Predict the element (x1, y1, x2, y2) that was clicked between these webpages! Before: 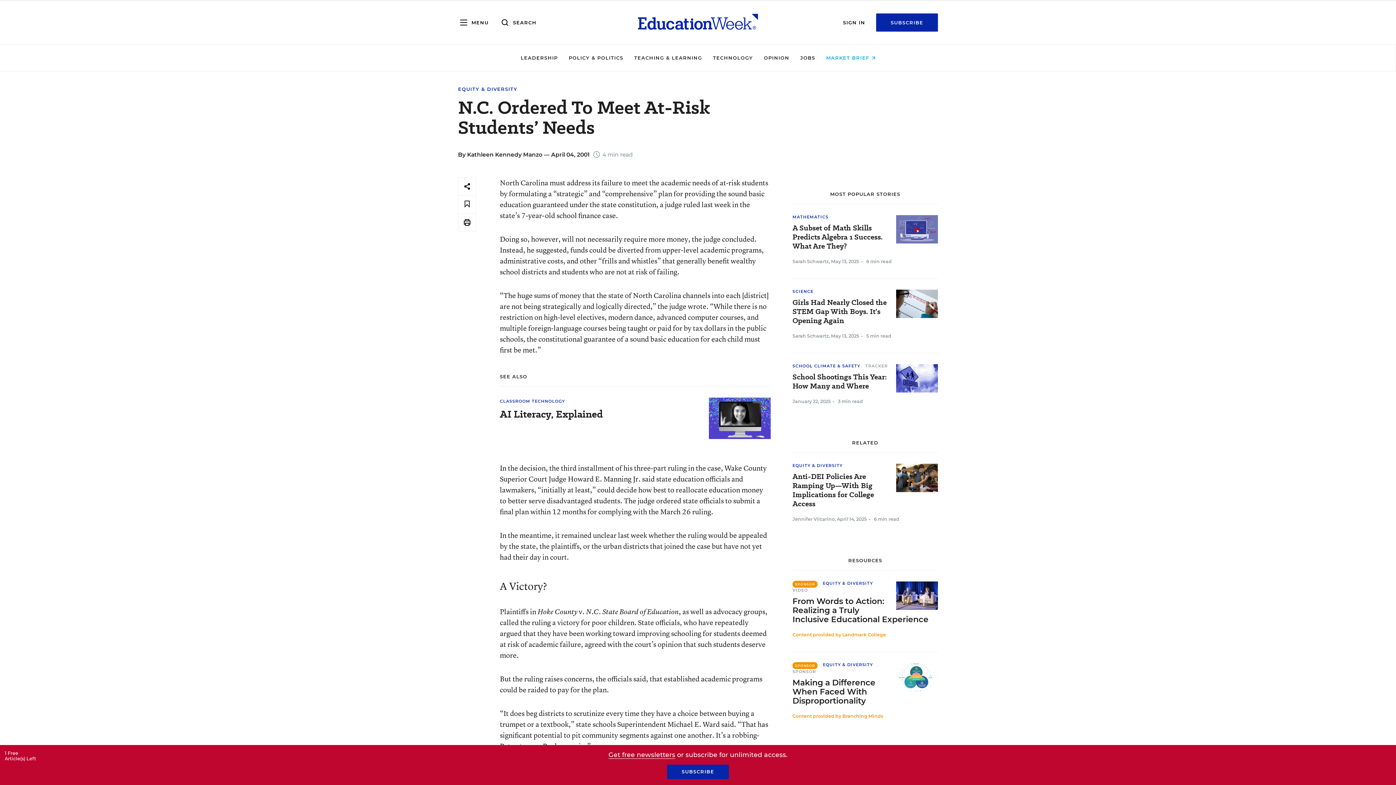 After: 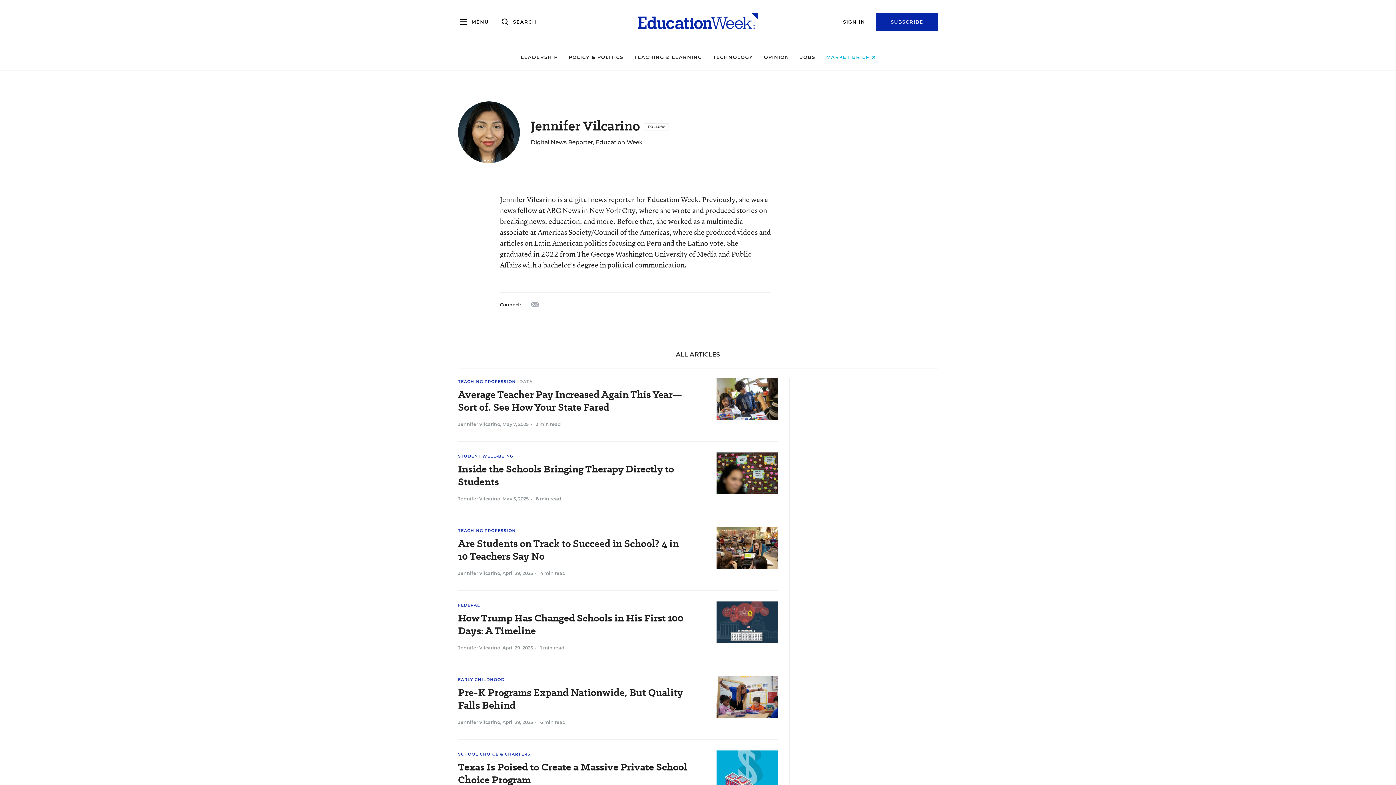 Action: bbox: (792, 516, 834, 522) label: Jennifer Vilcarino